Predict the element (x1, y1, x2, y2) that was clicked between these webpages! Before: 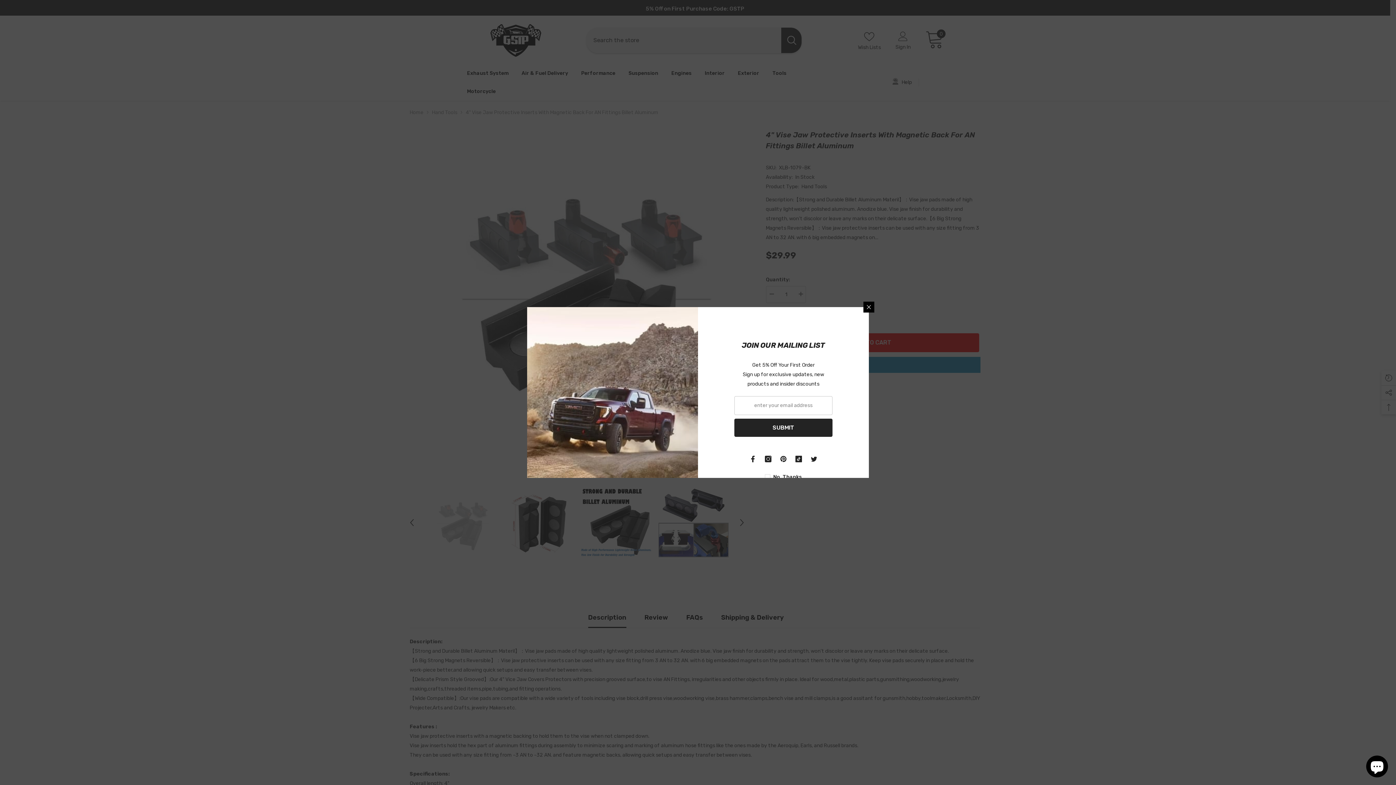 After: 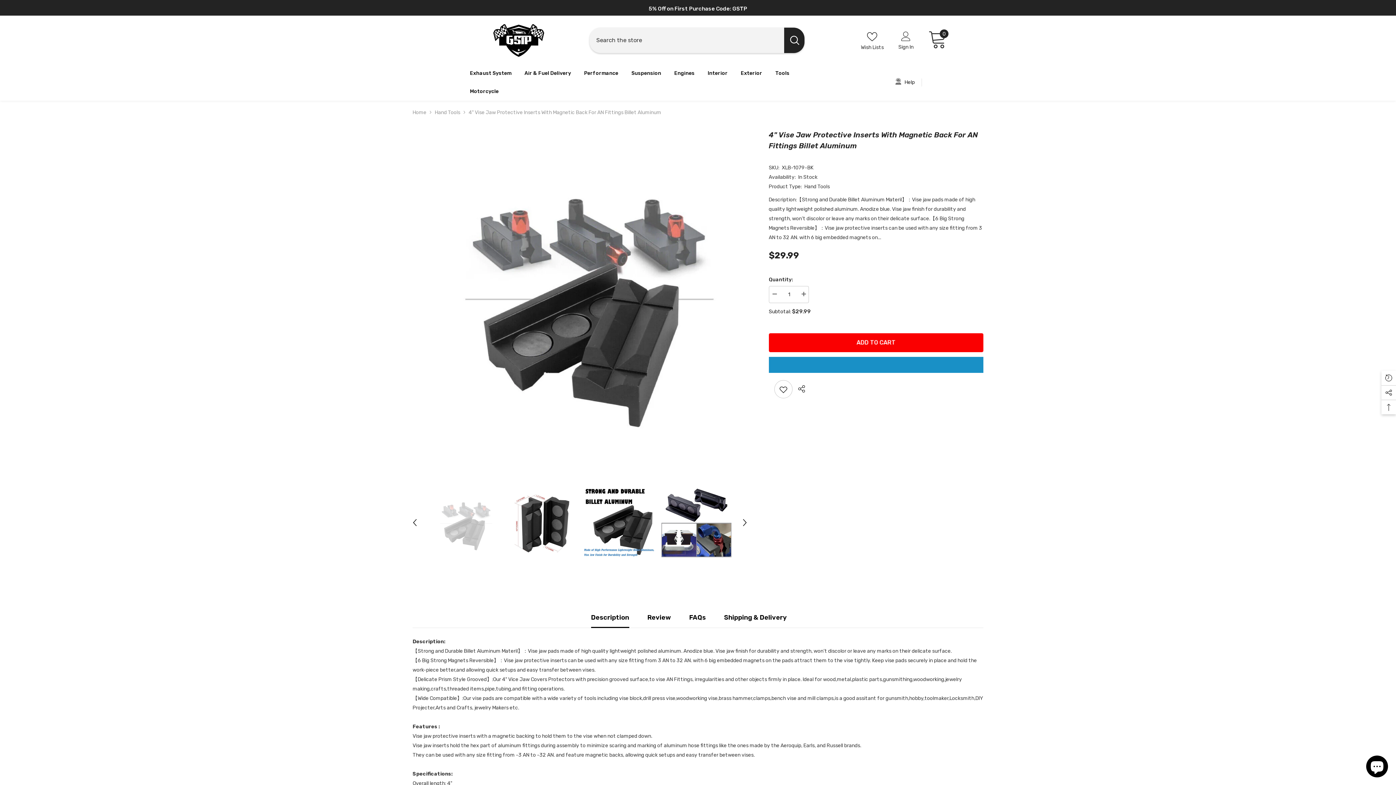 Action: bbox: (863, 301, 874, 312) label: Close